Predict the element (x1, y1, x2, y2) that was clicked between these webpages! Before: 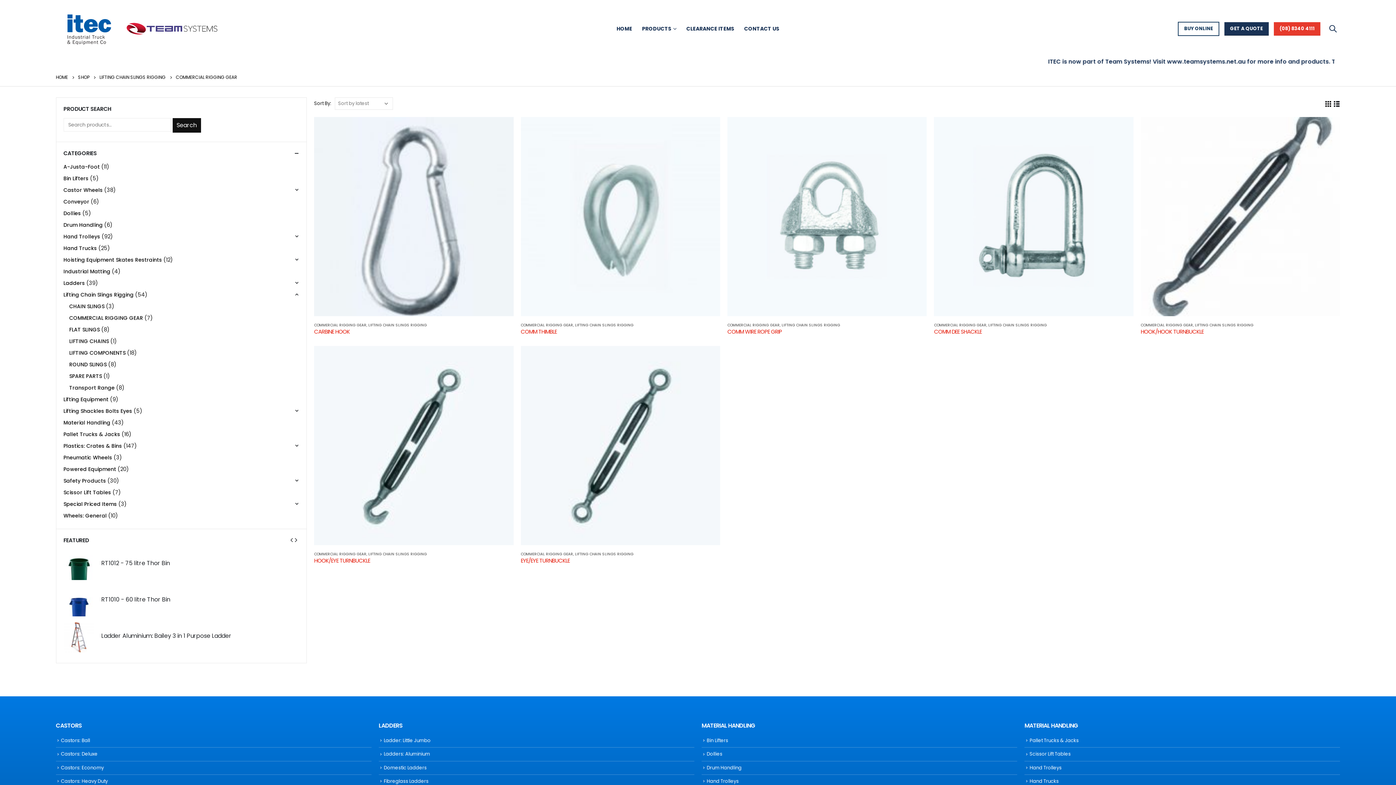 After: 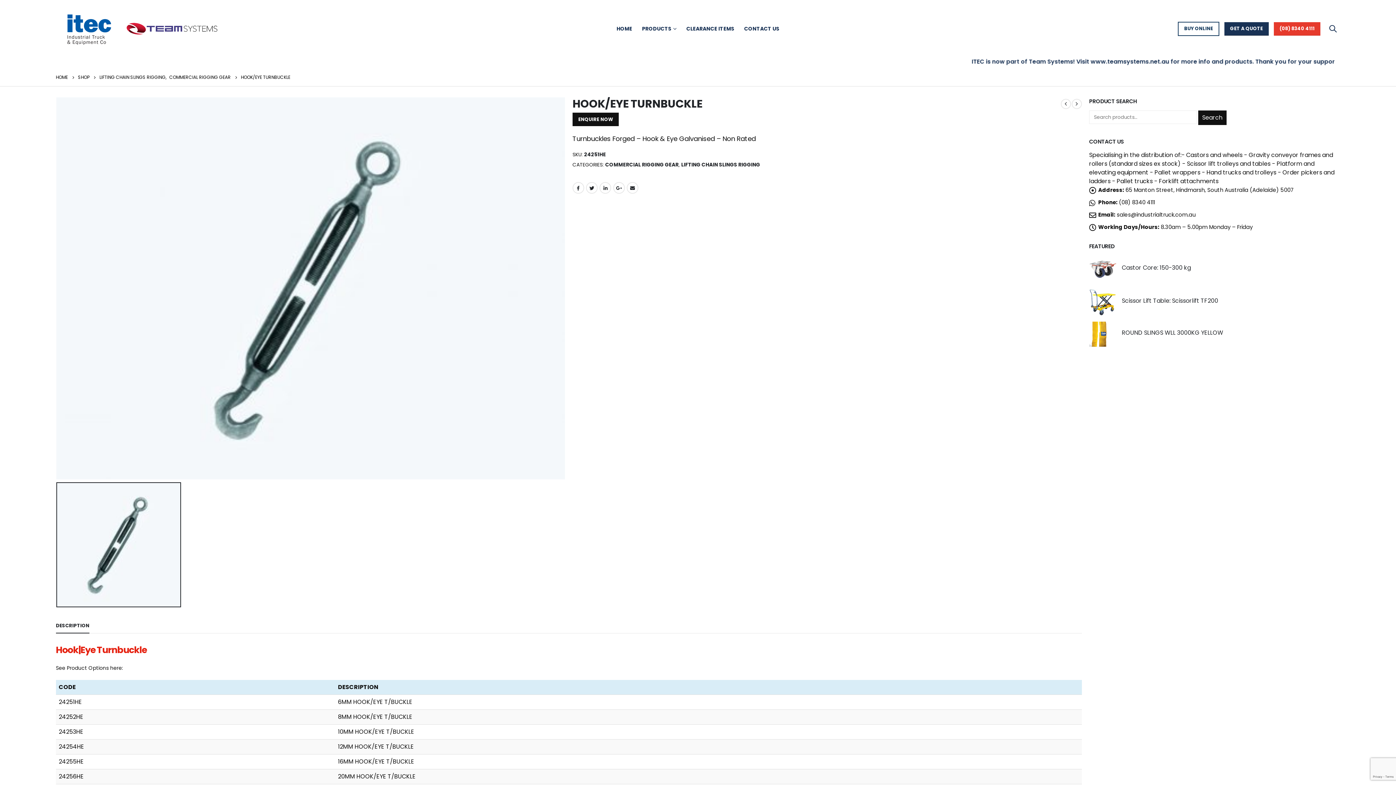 Action: label: product bbox: (314, 346, 513, 545)